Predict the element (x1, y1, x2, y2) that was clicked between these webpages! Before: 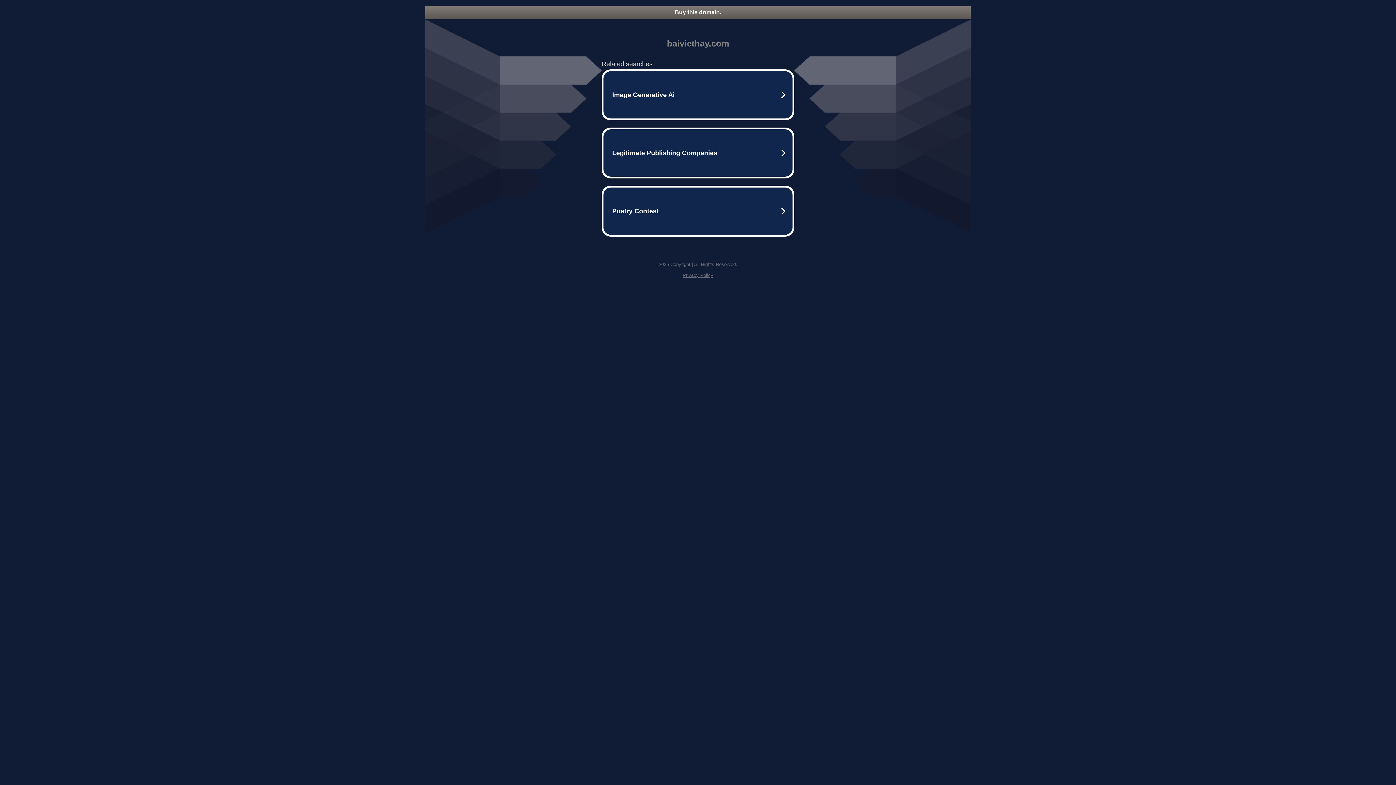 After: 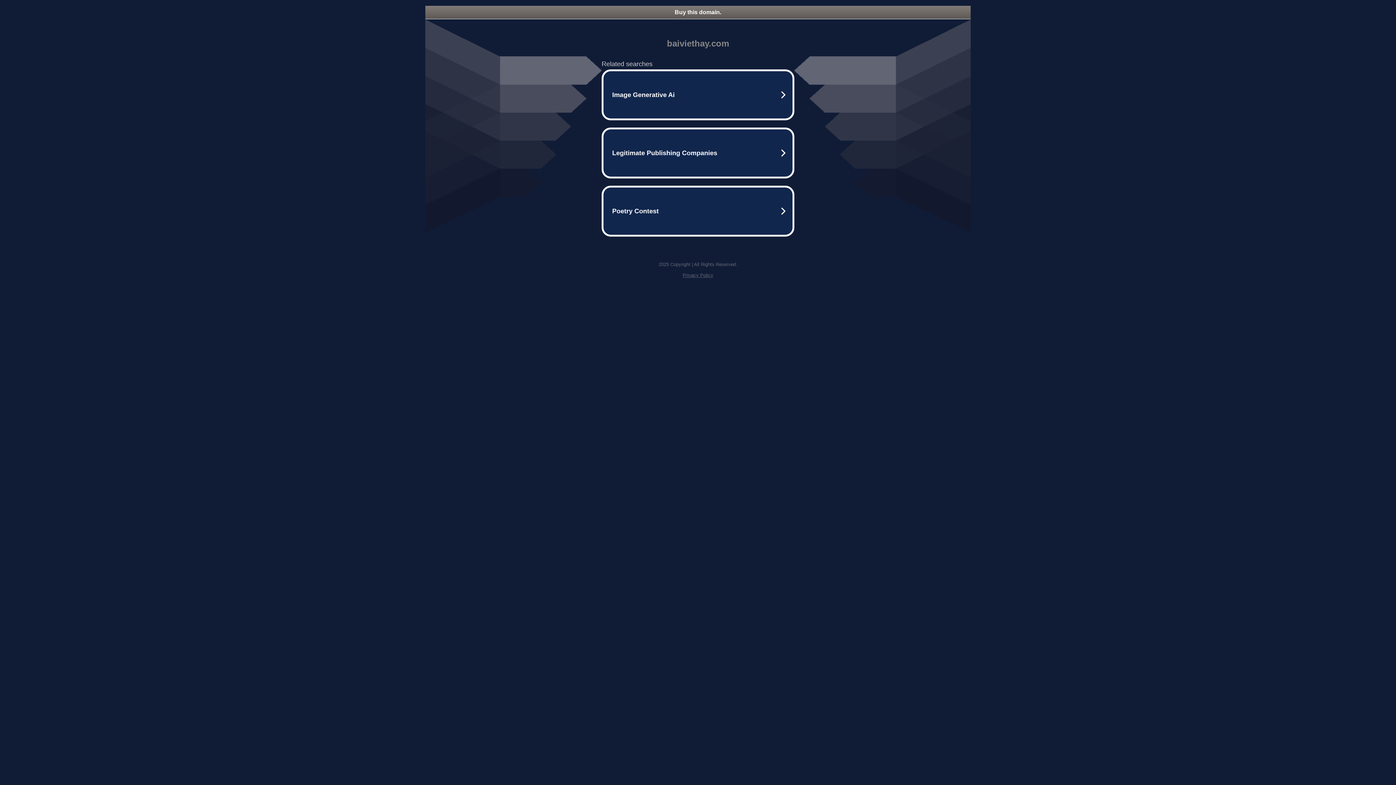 Action: label: Privacy Policy bbox: (682, 272, 713, 278)